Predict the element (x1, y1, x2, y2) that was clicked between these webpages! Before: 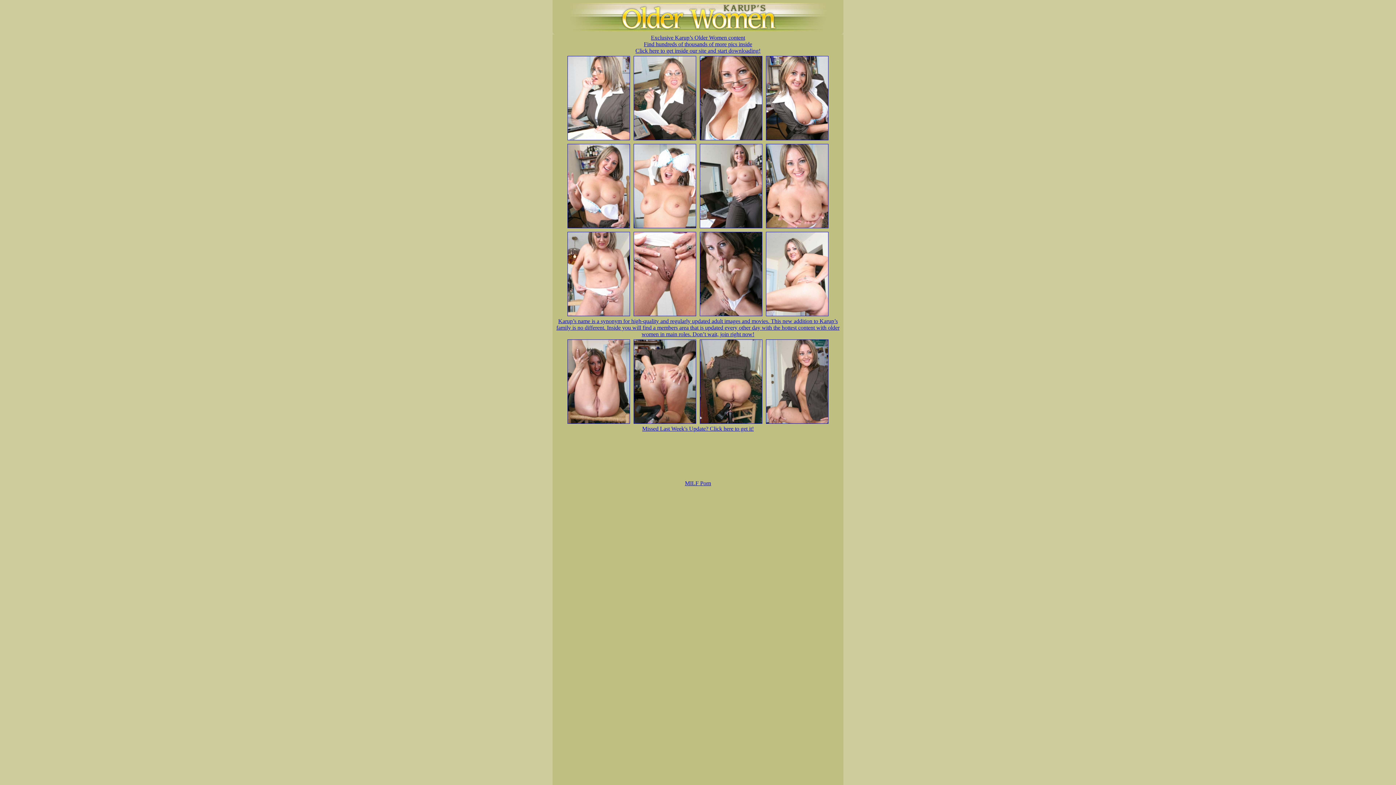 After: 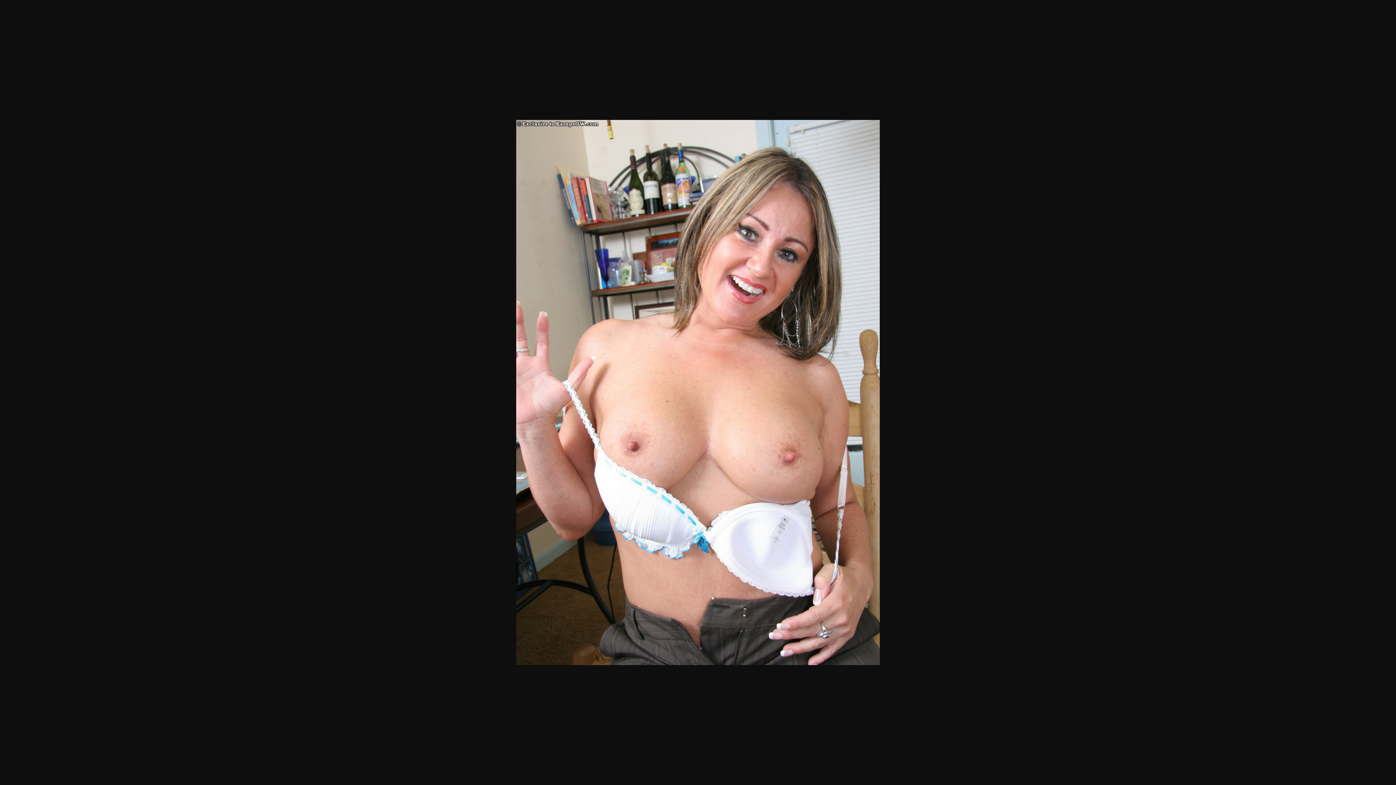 Action: bbox: (565, 225, 632, 231)